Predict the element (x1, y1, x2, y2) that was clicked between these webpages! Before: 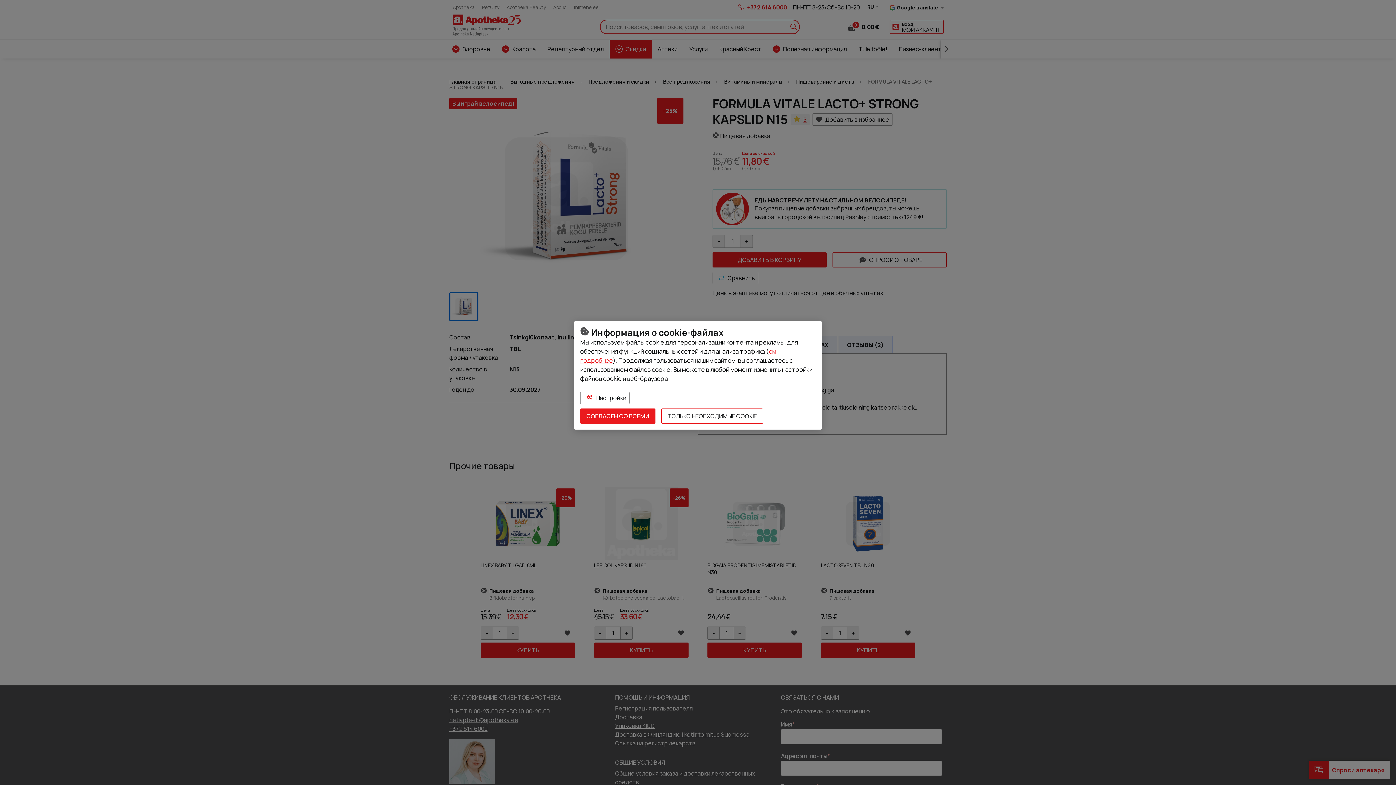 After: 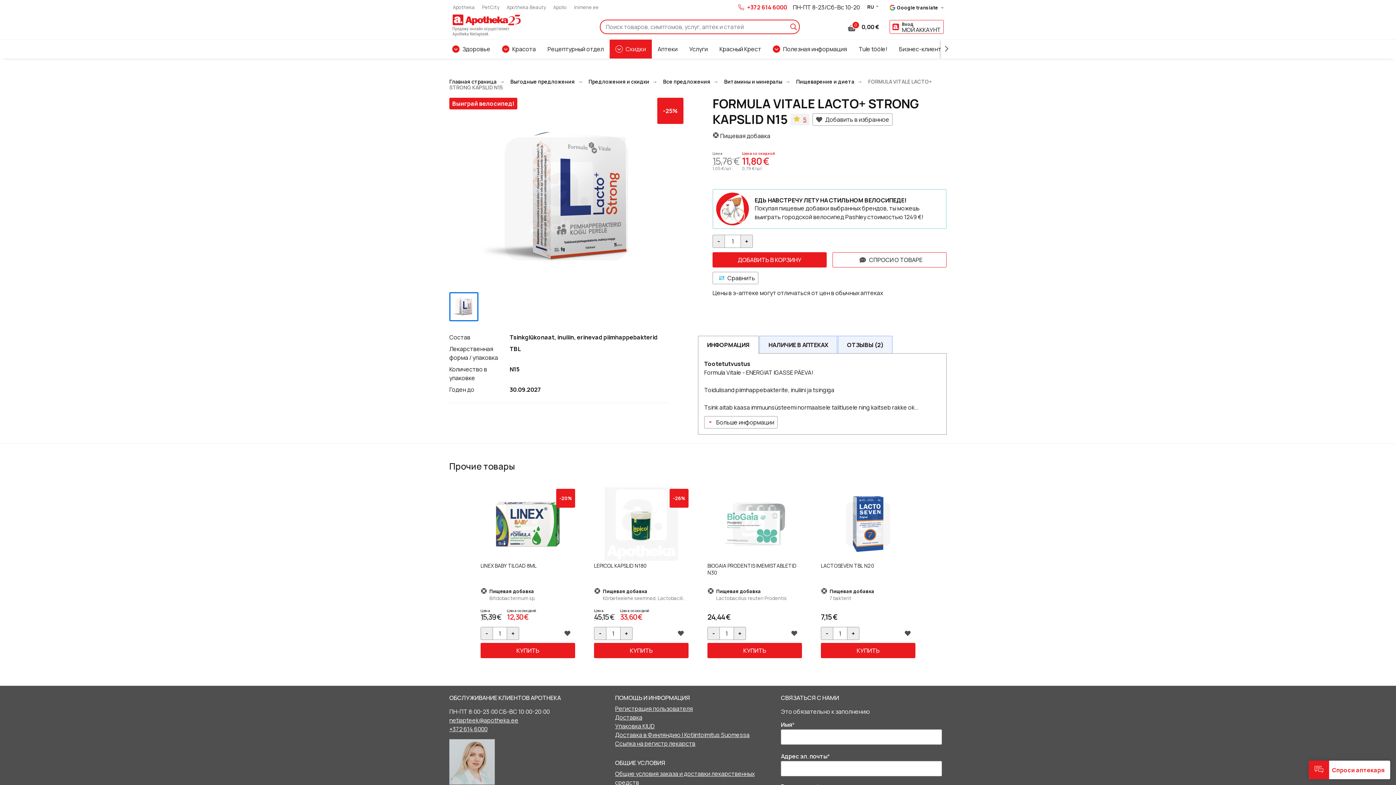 Action: label: СОГЛАСЕН СО ВСЕМИ bbox: (580, 408, 655, 423)